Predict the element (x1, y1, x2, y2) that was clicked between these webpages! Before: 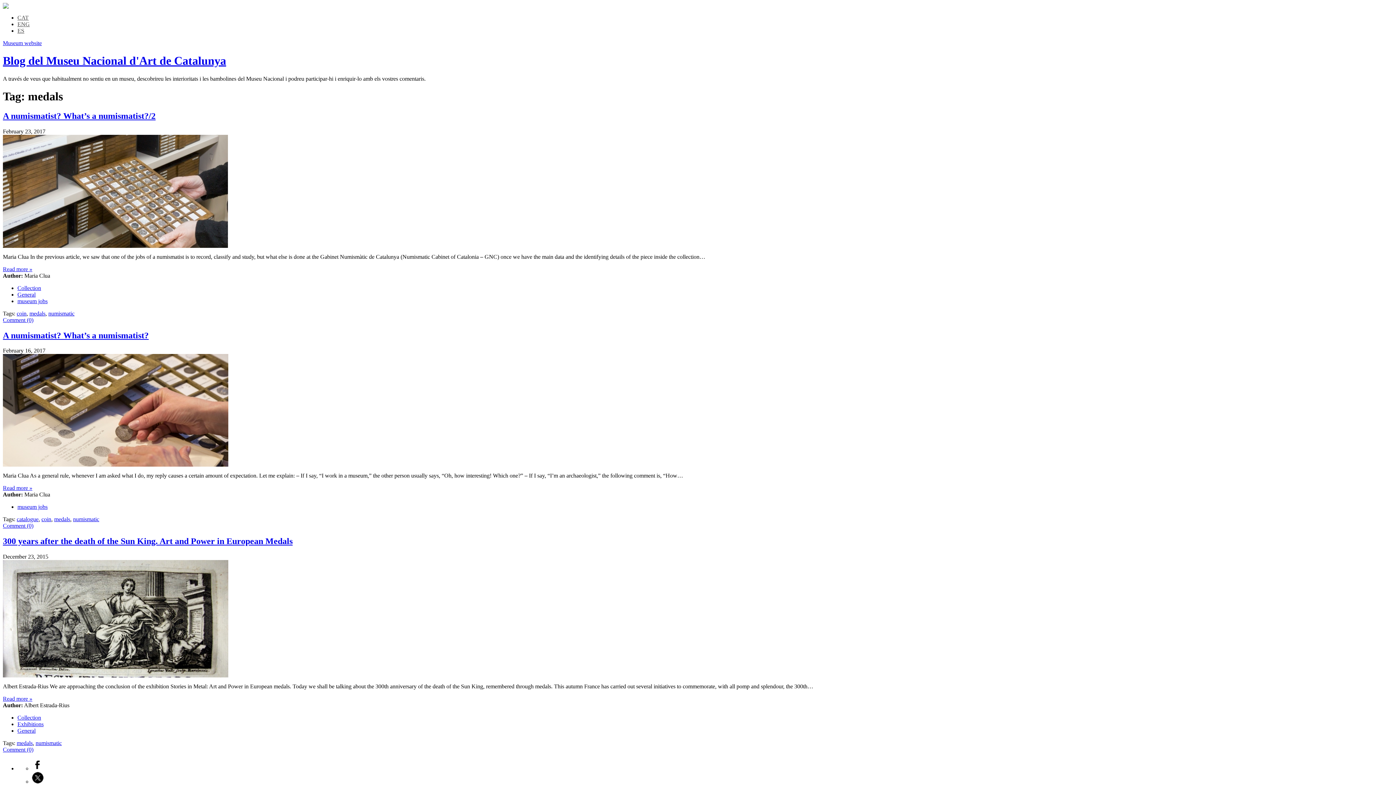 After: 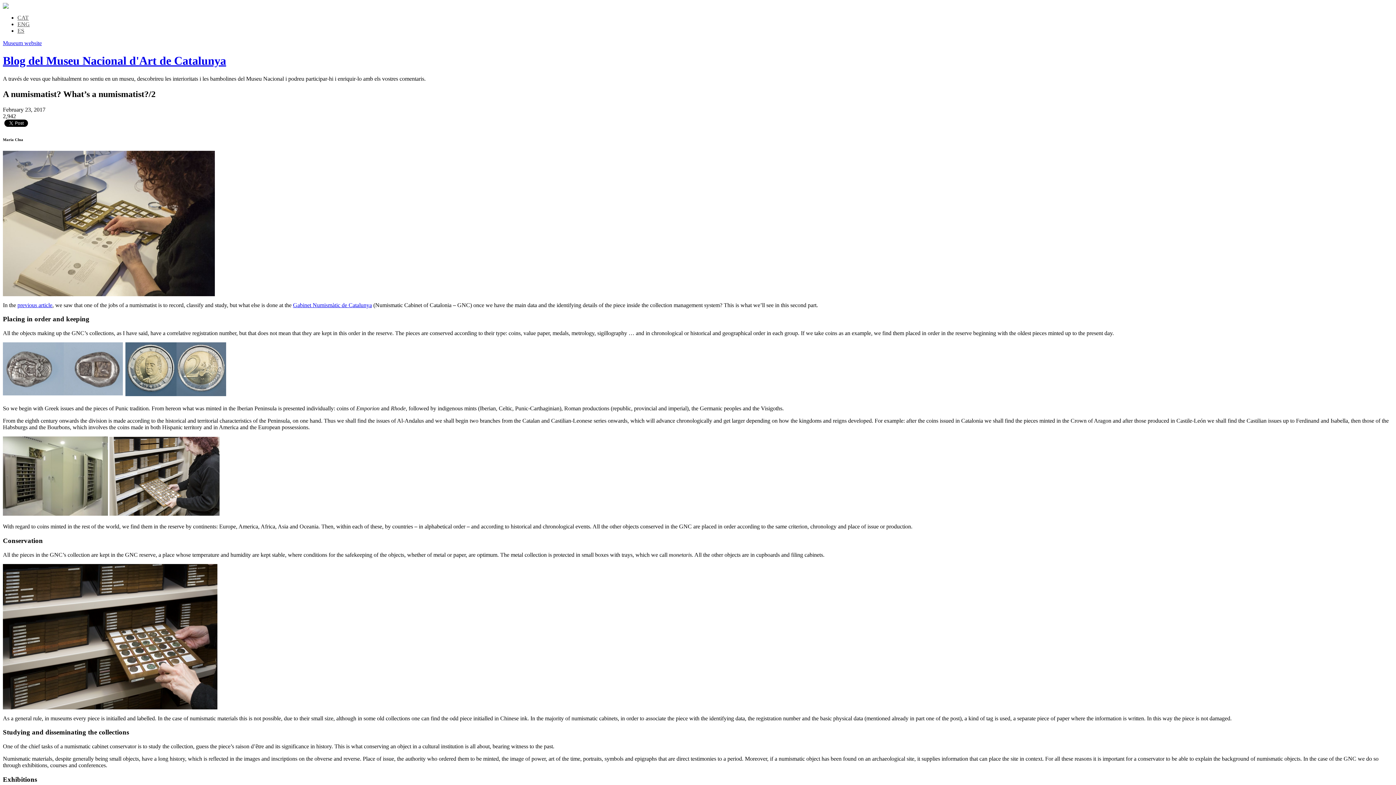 Action: label: Read more » bbox: (2, 266, 32, 272)